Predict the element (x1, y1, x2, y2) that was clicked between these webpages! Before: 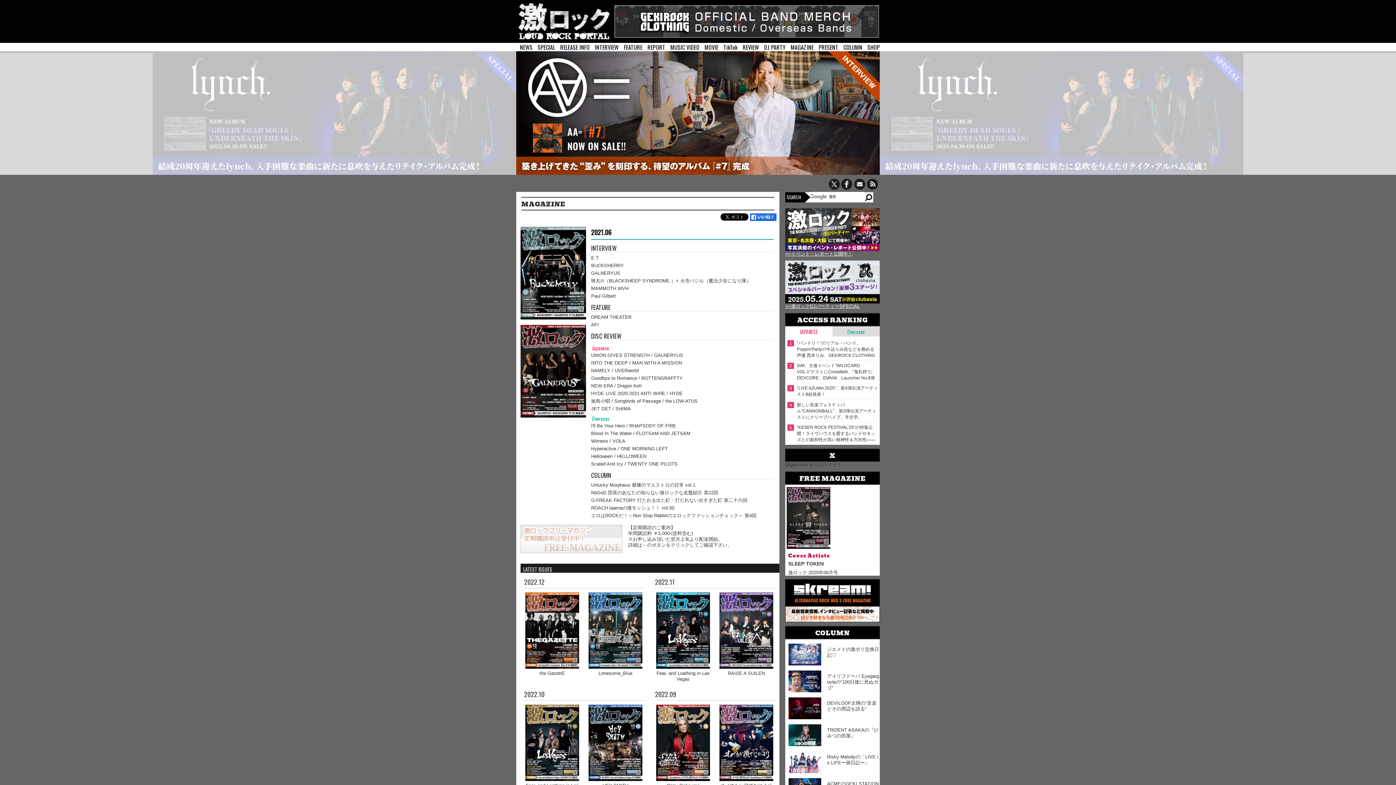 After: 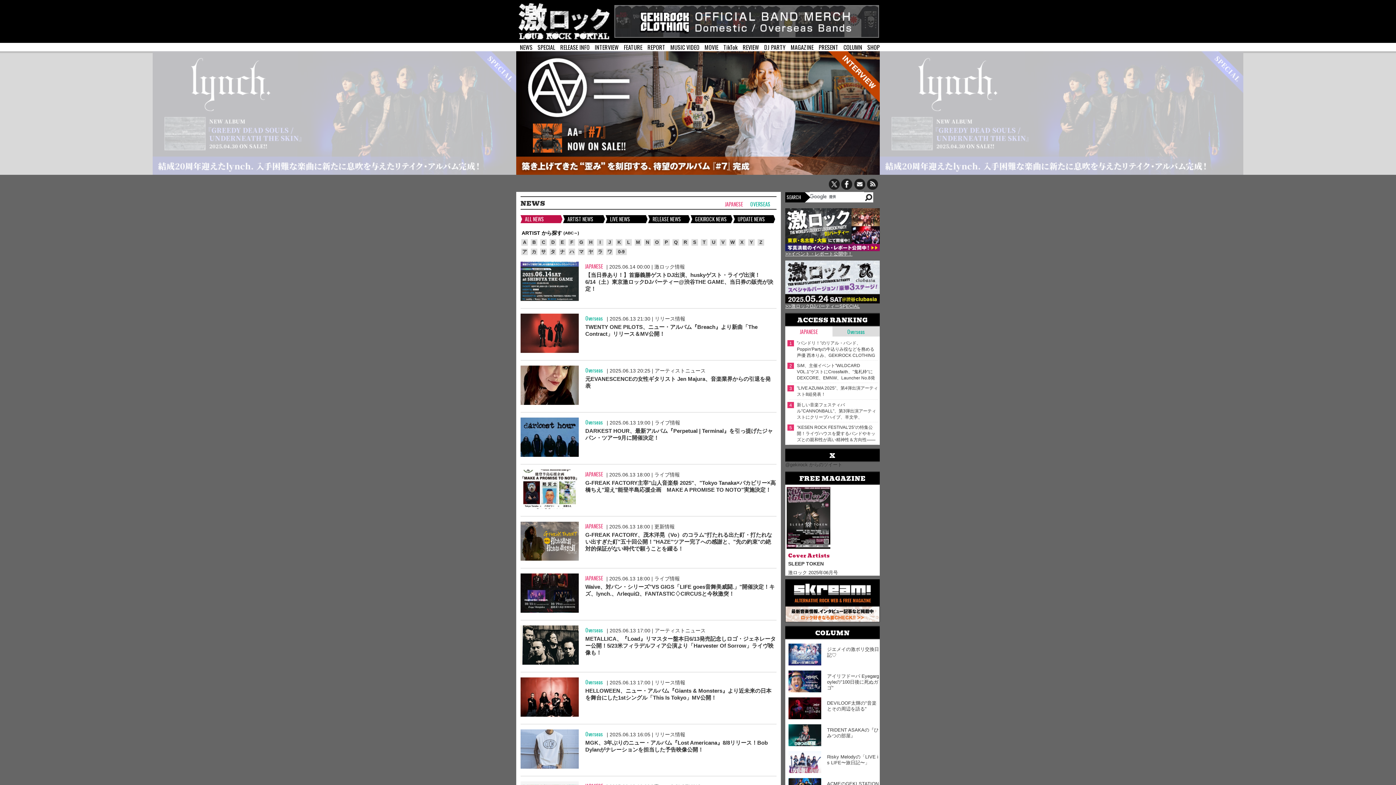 Action: bbox: (520, 42, 532, 51) label: NEWS